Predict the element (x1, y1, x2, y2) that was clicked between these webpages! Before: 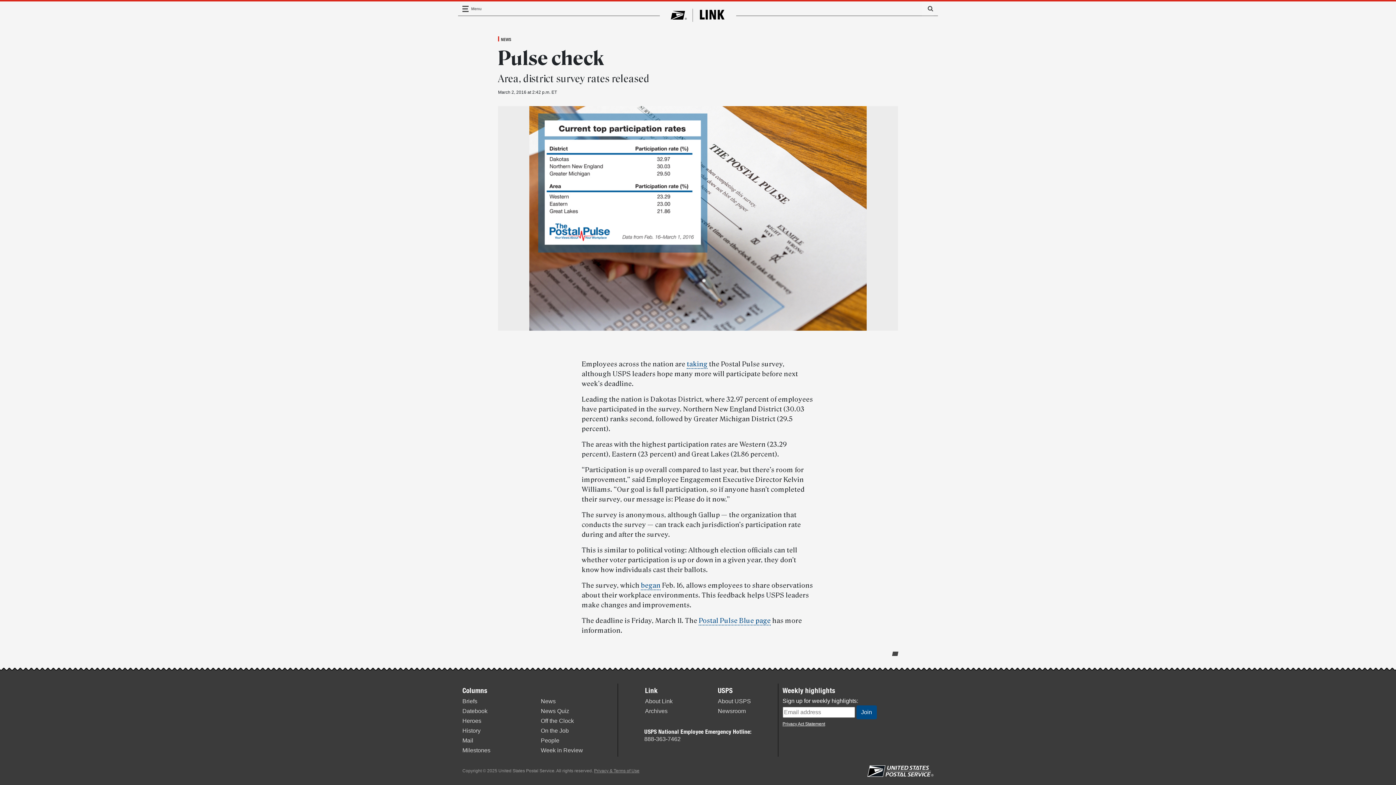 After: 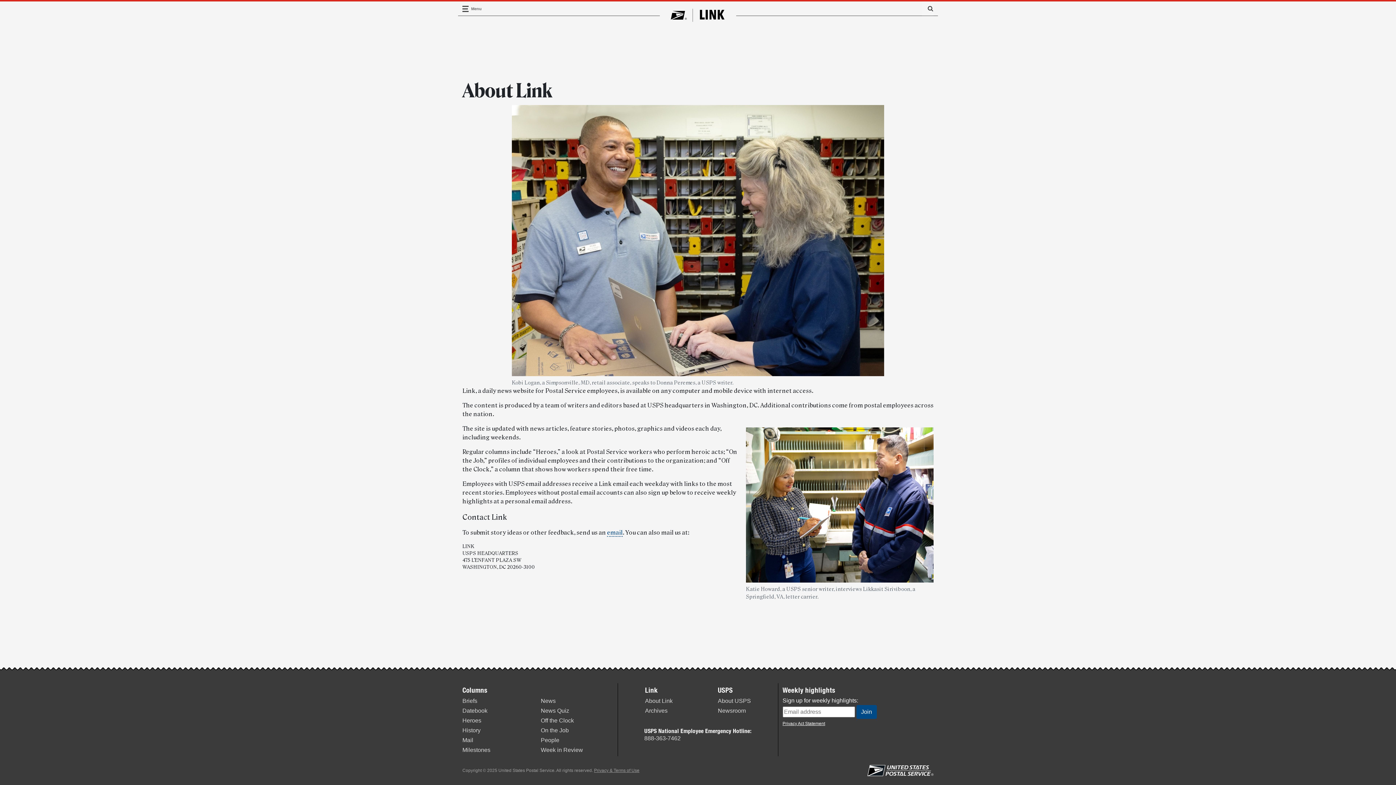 Action: bbox: (645, 698, 672, 704) label: About Link